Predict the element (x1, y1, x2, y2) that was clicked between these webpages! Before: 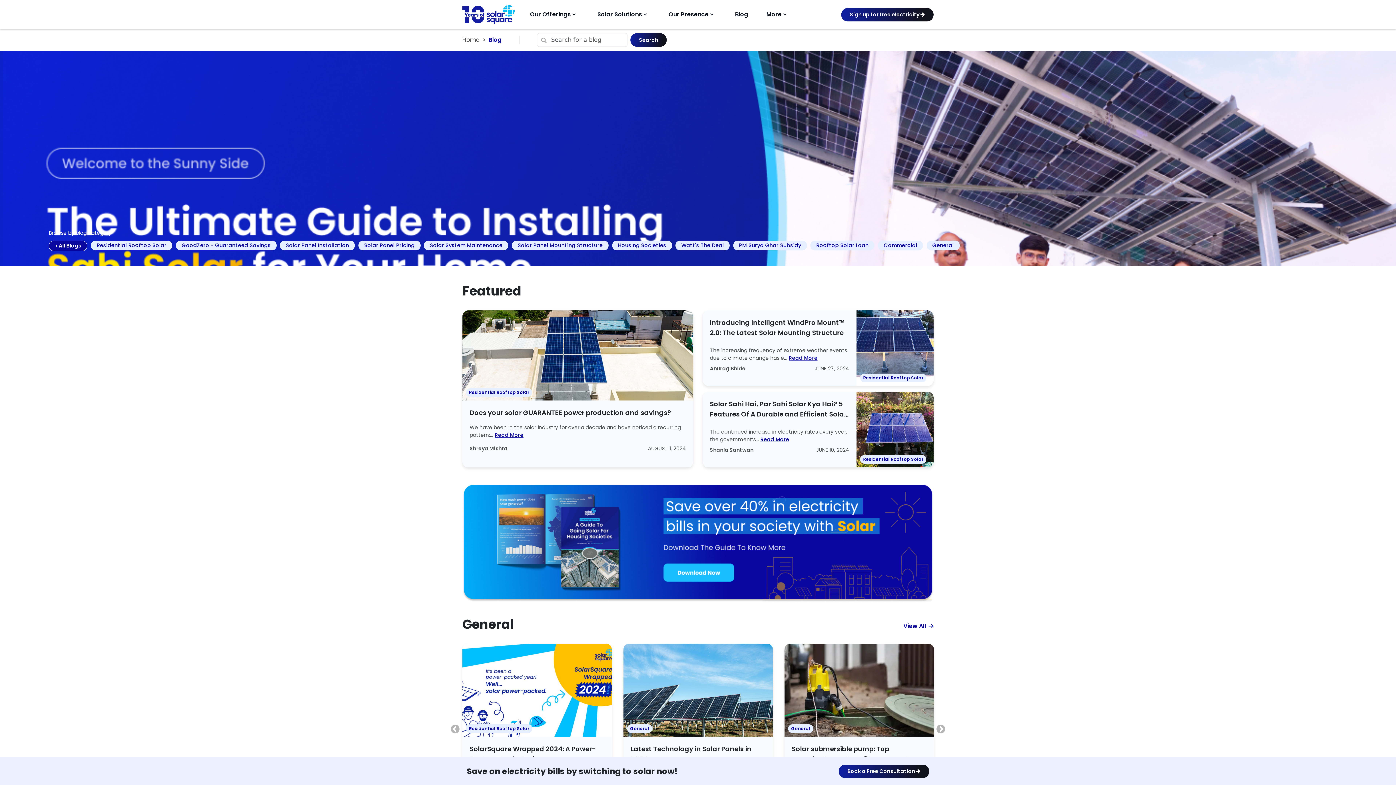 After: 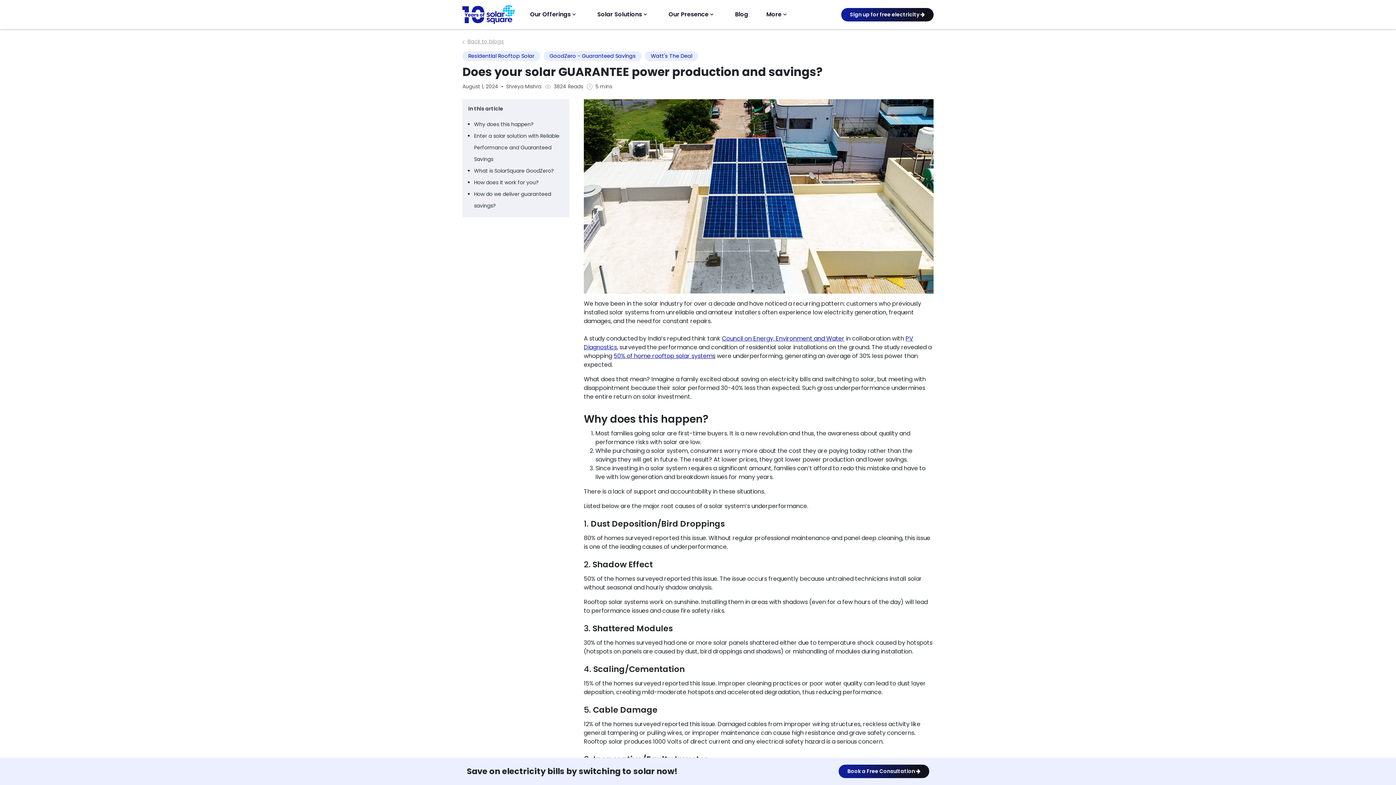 Action: bbox: (494, 431, 523, 439) label: Read More